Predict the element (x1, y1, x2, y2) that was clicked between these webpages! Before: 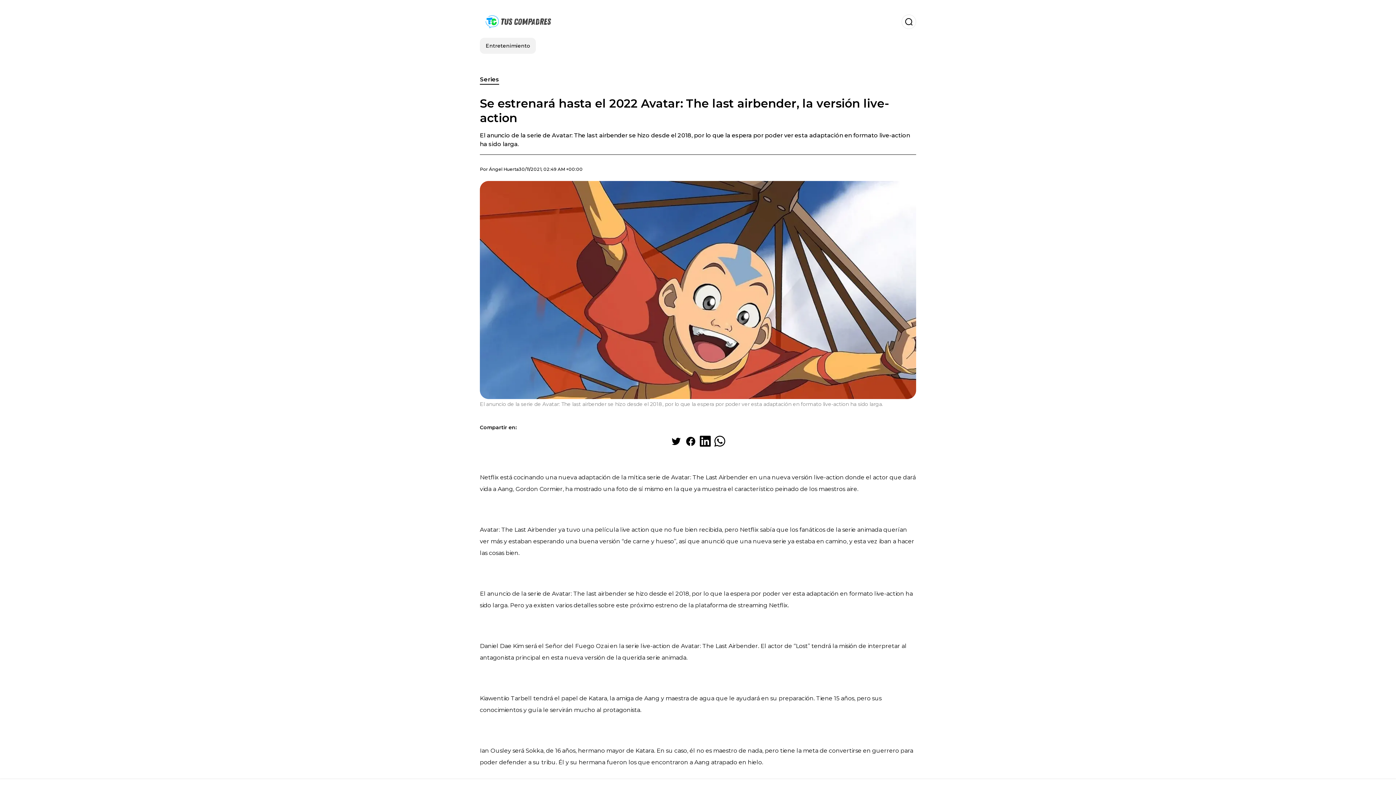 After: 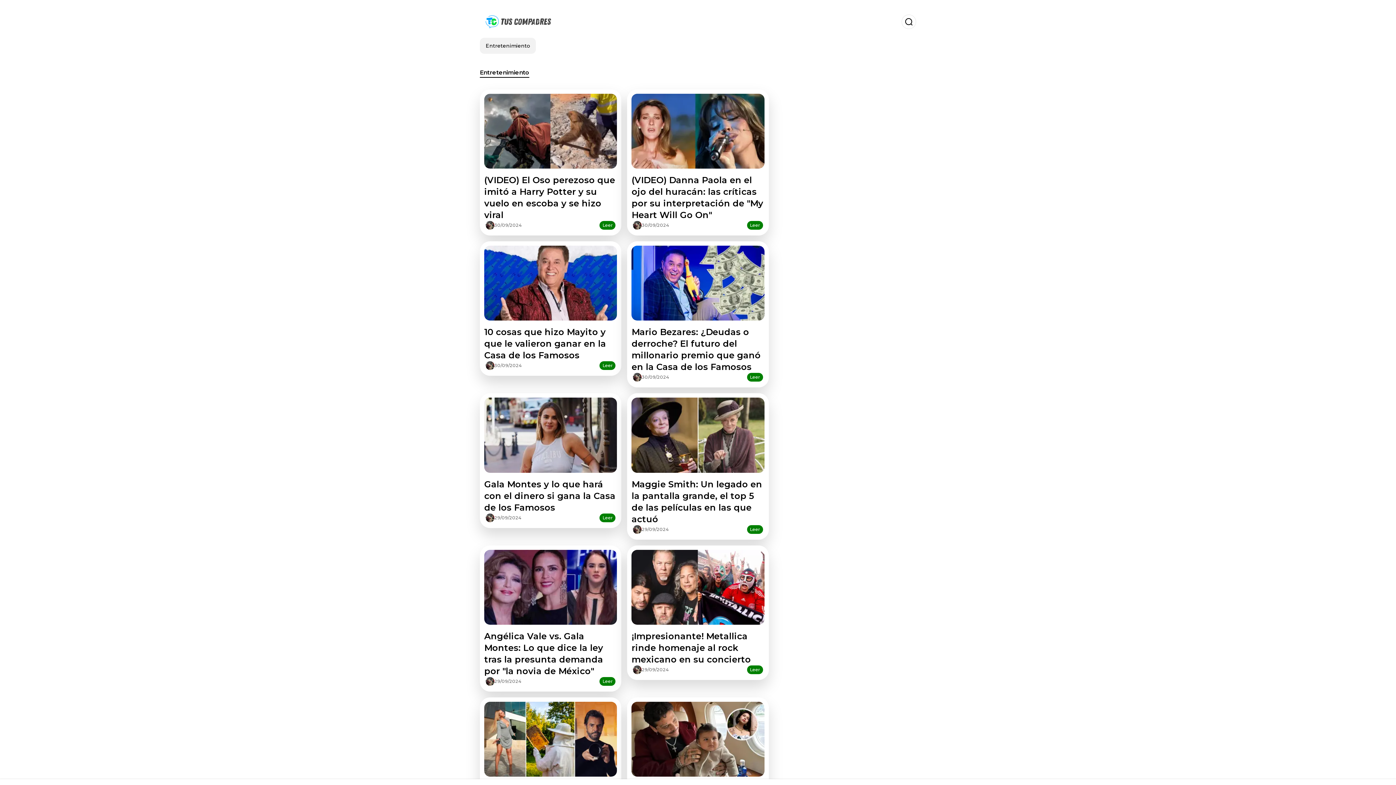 Action: bbox: (480, 37, 536, 53) label: Entretenimiento